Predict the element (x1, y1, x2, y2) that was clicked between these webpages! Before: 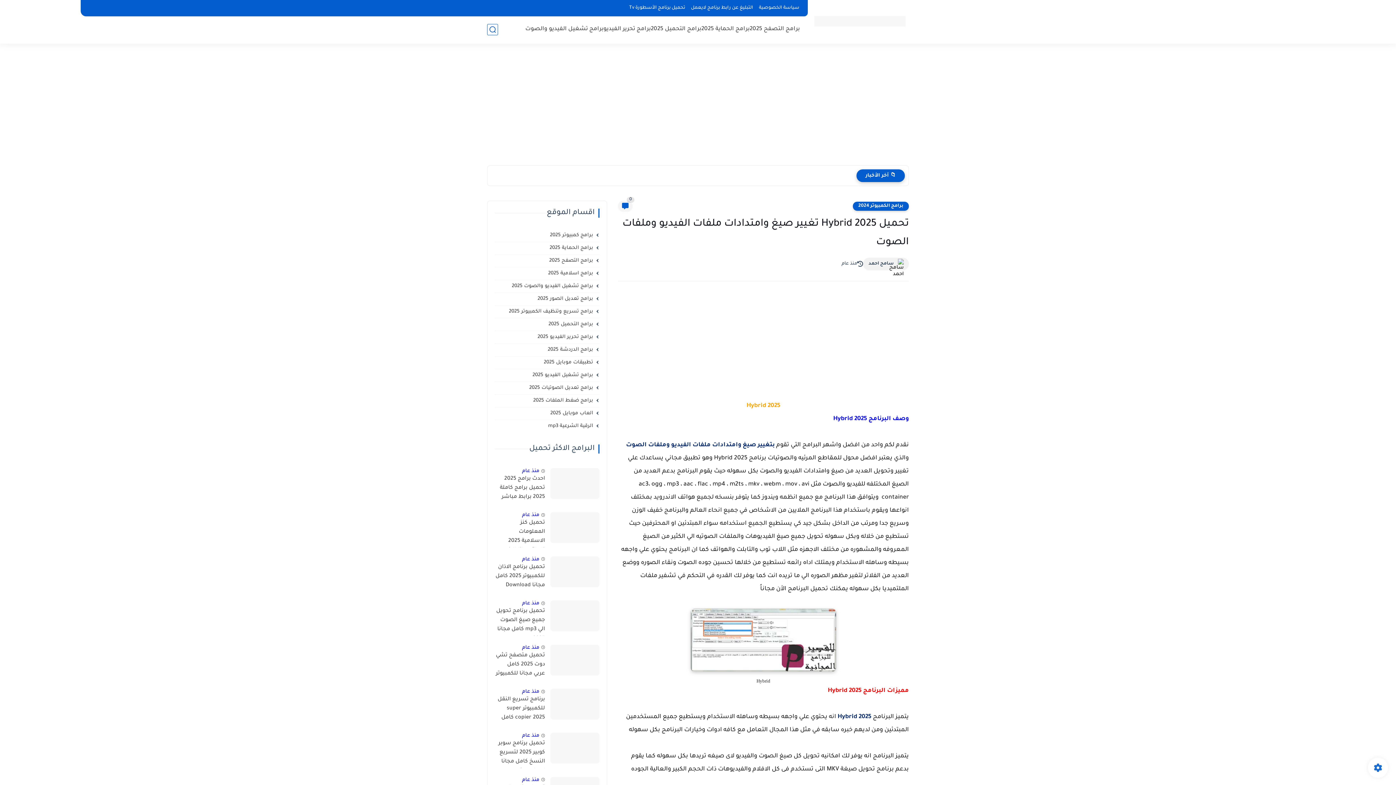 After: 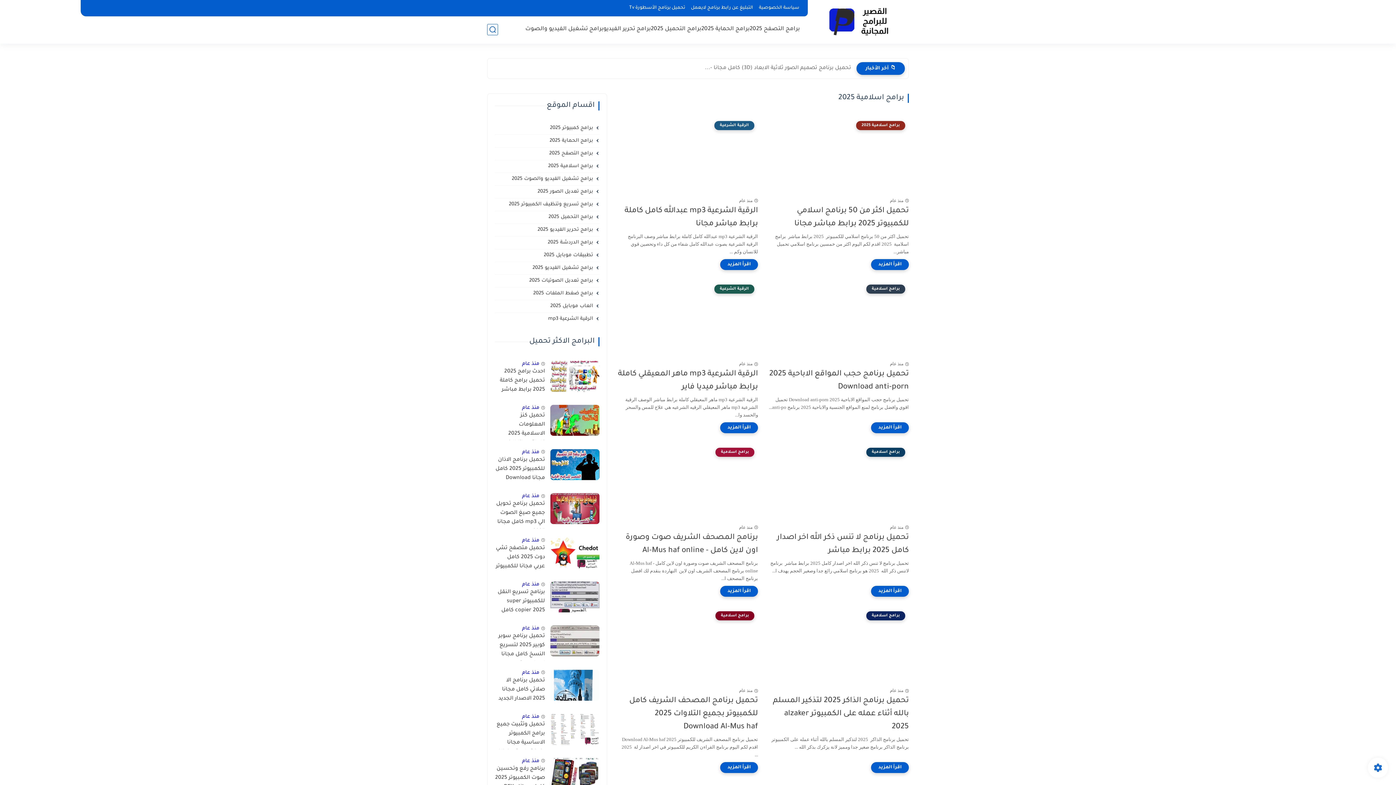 Action: bbox: (494, 270, 599, 277) label: برامج اسلامية 2025